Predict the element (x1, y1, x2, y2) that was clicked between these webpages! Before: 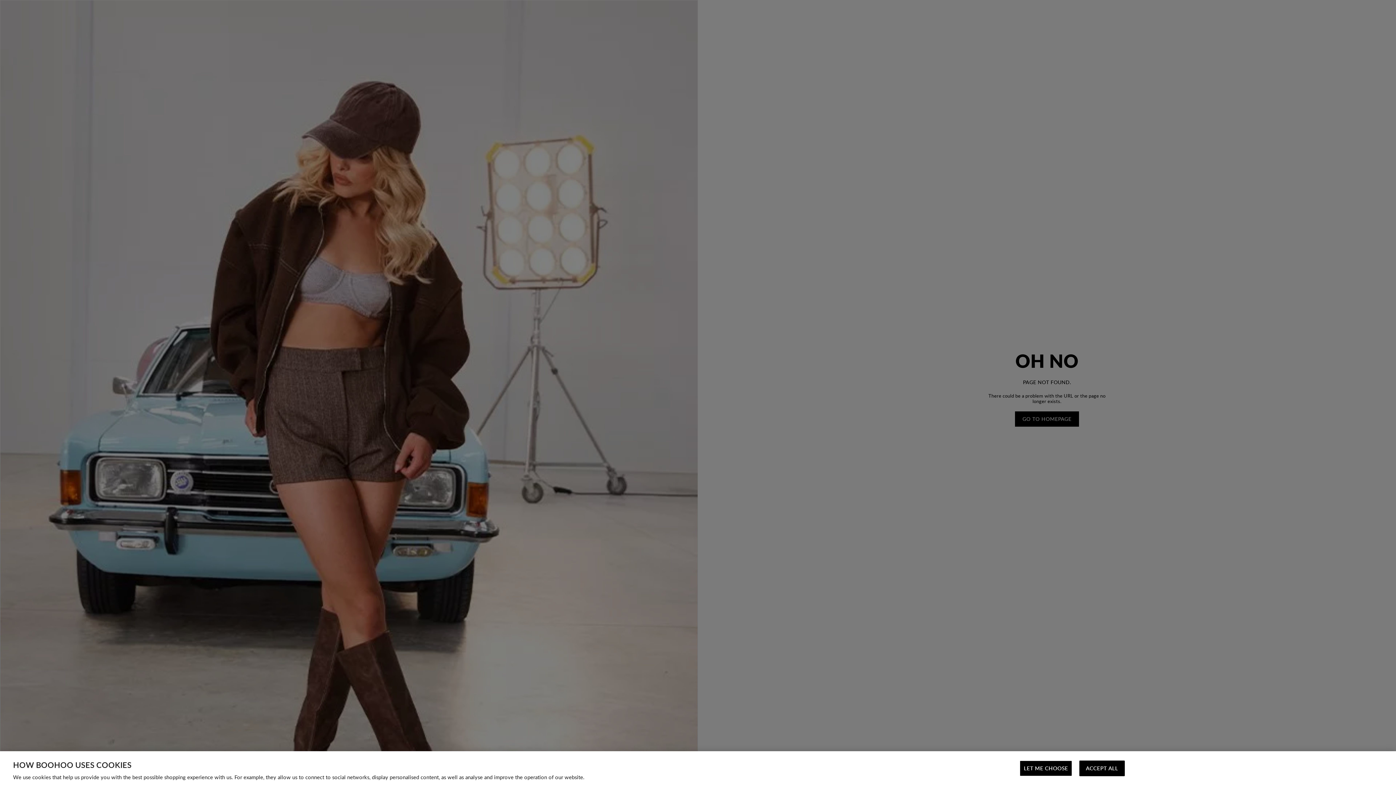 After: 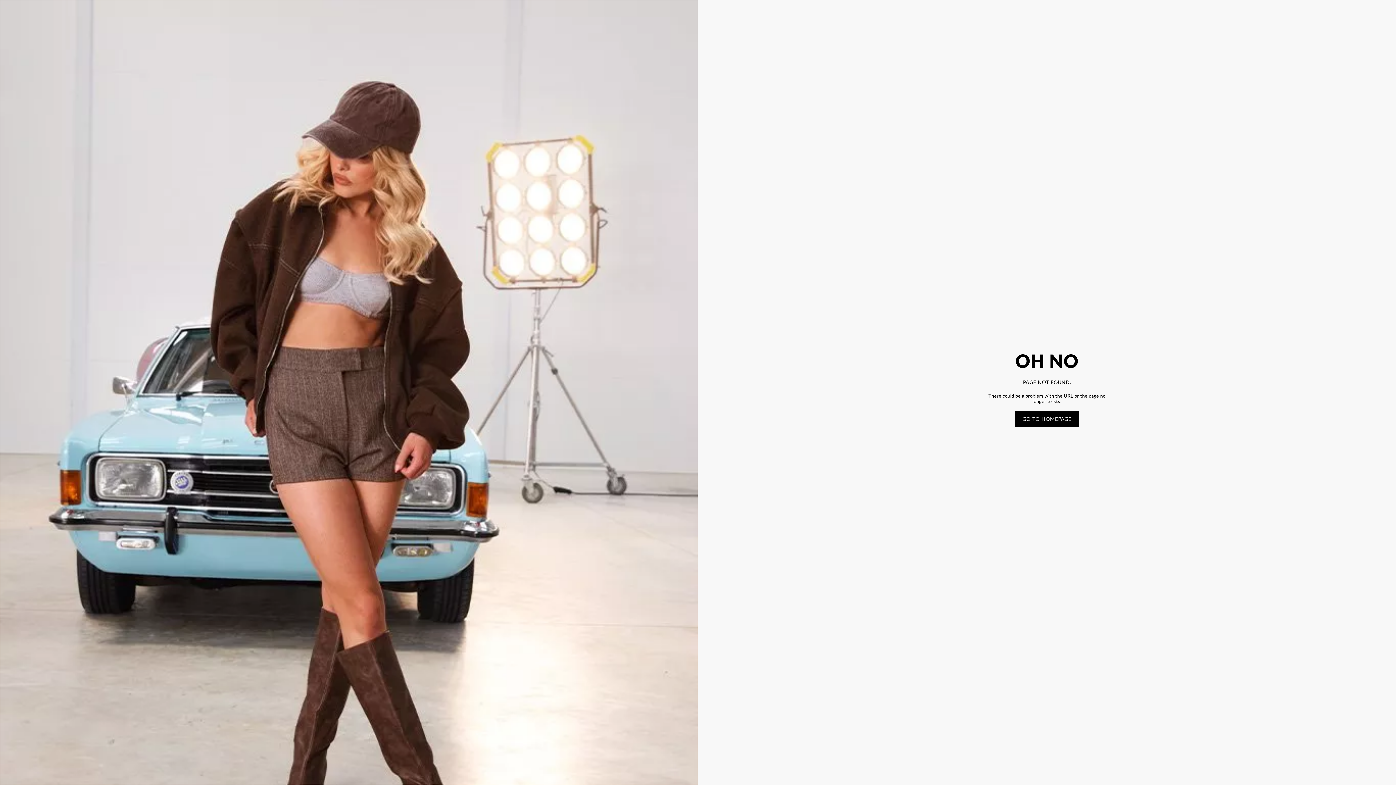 Action: label: ACCEPT ALL bbox: (1079, 761, 1125, 776)